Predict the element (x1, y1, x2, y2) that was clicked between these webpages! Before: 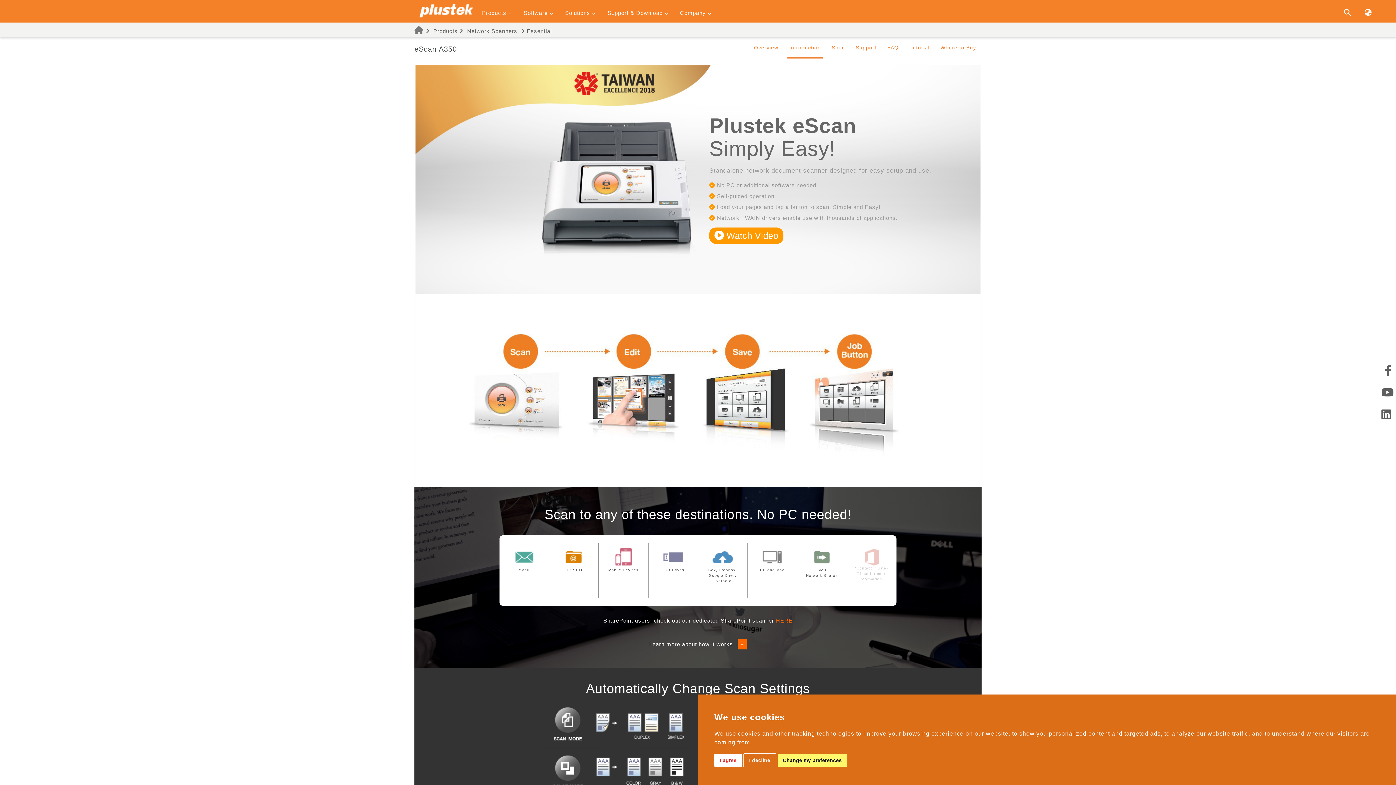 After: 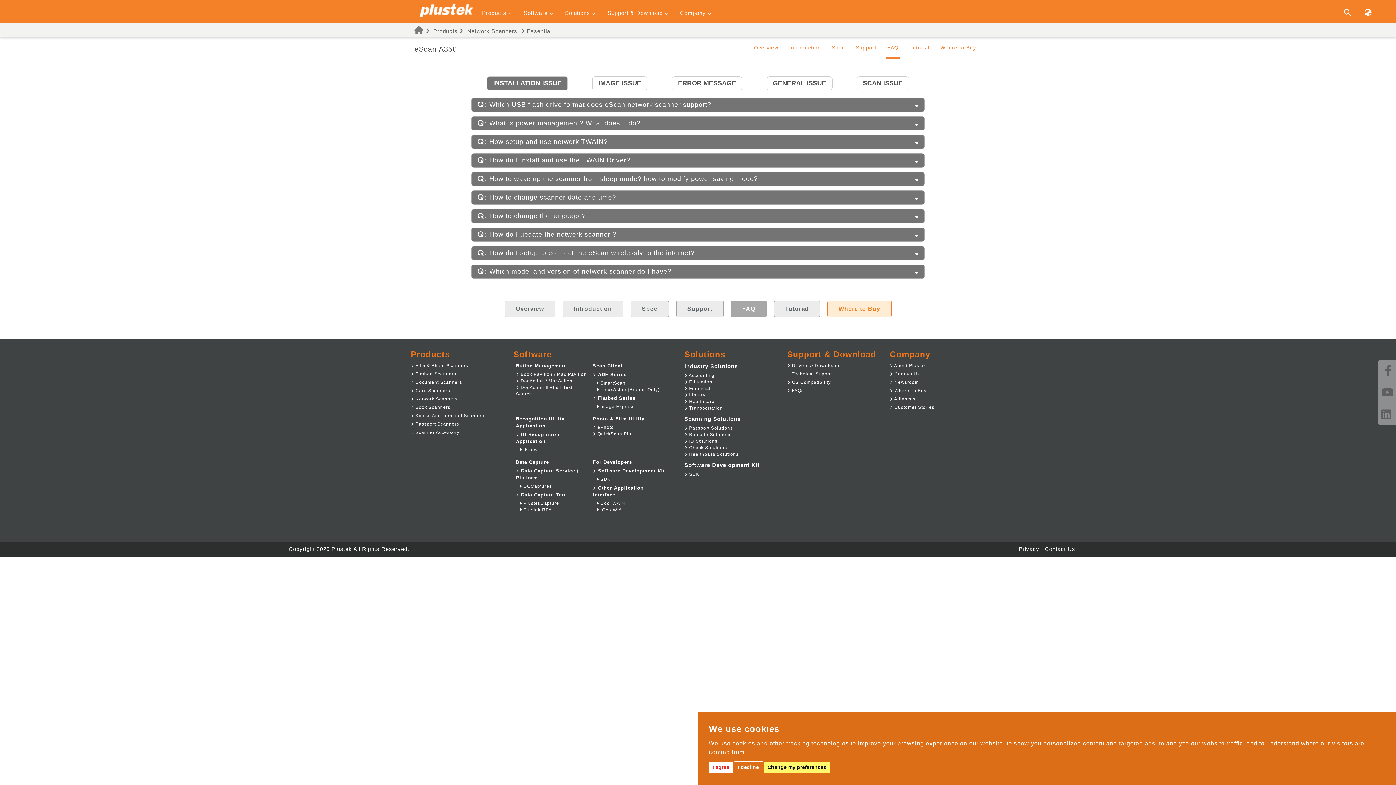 Action: bbox: (887, 44, 898, 57) label: FAQ